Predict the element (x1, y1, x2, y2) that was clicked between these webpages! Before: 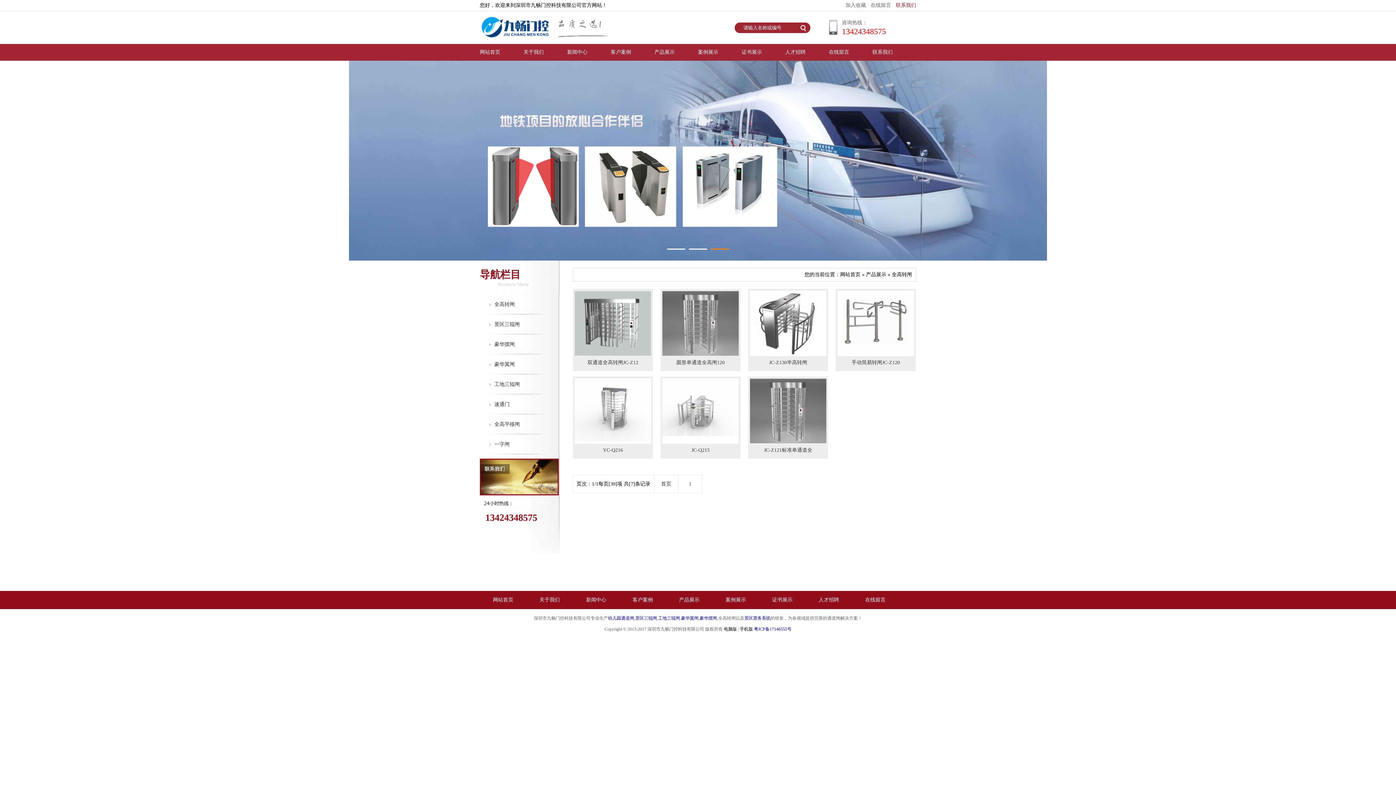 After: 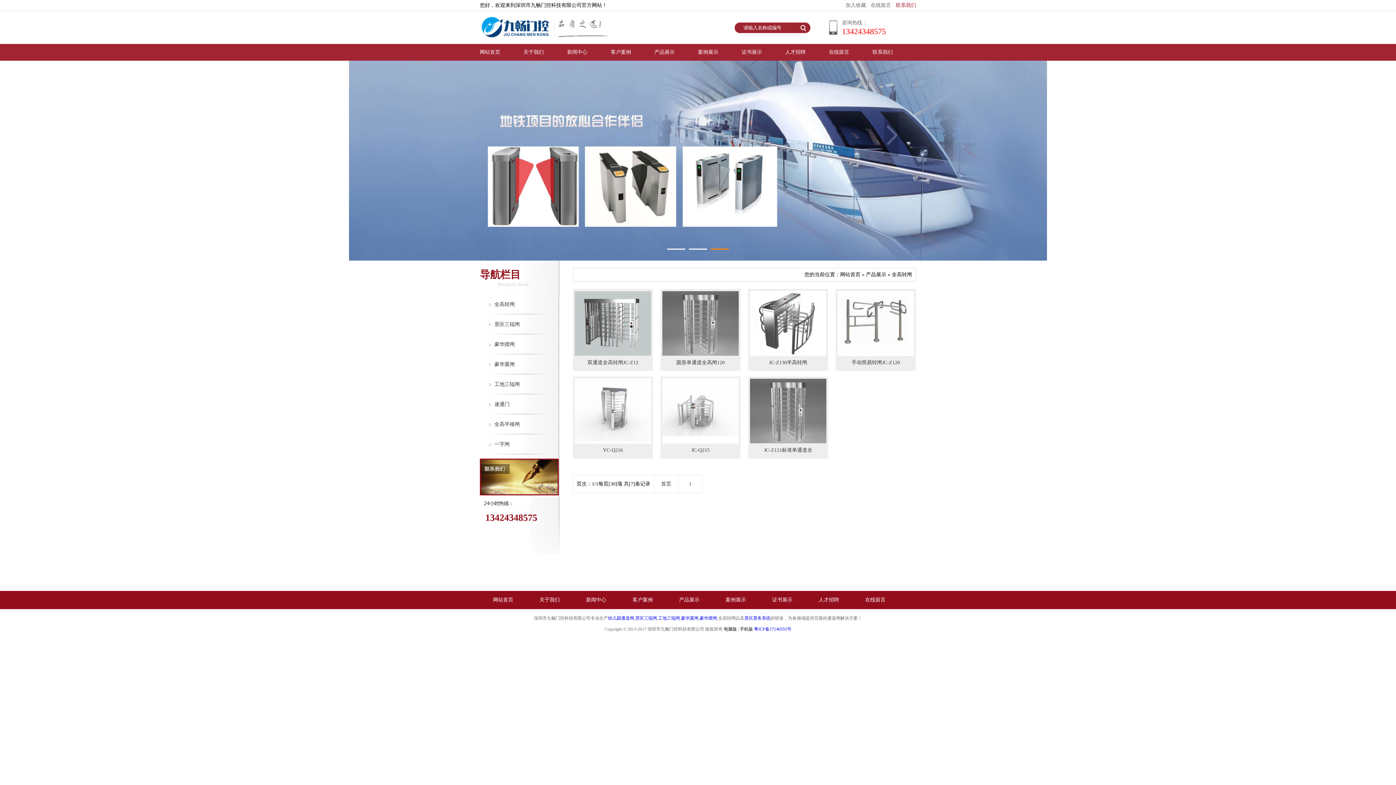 Action: bbox: (678, 475, 702, 493) label: 1